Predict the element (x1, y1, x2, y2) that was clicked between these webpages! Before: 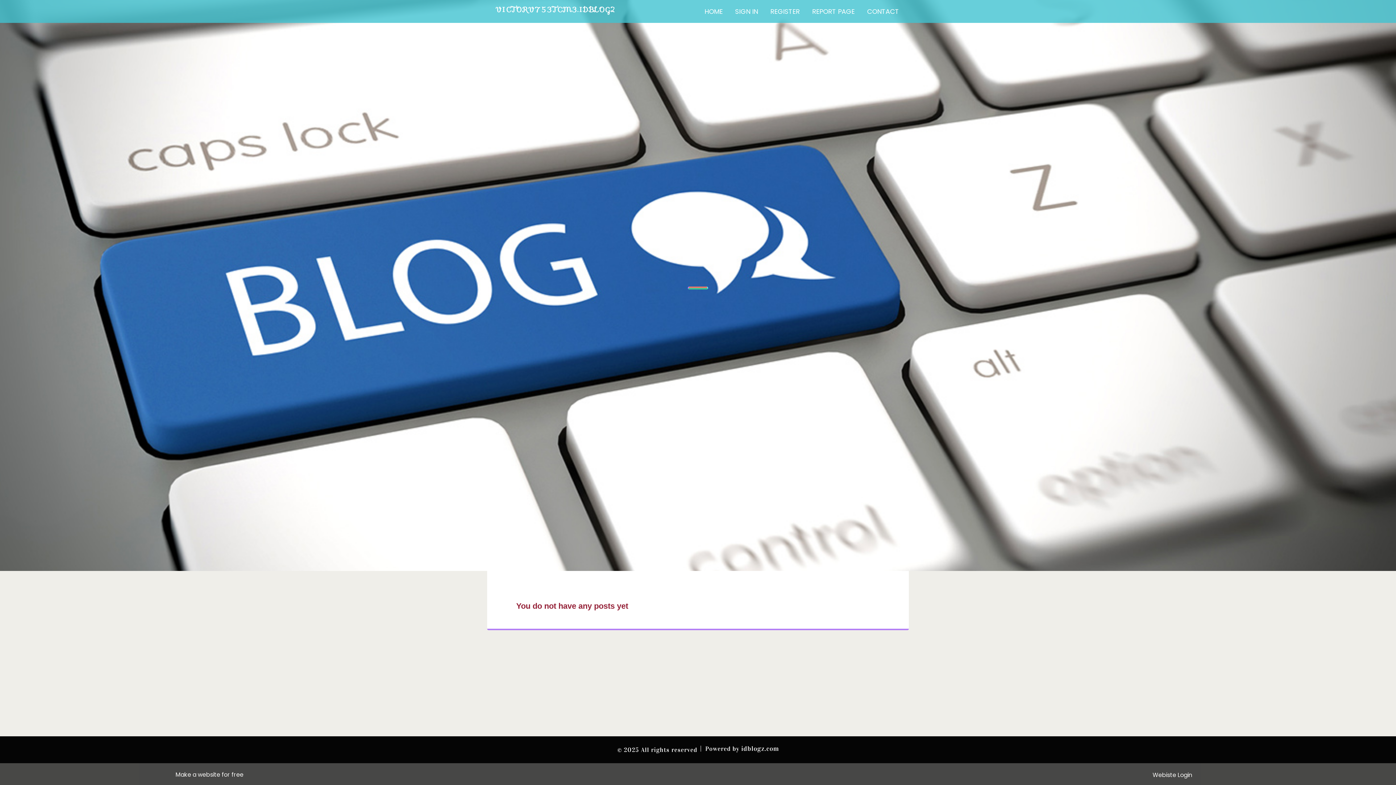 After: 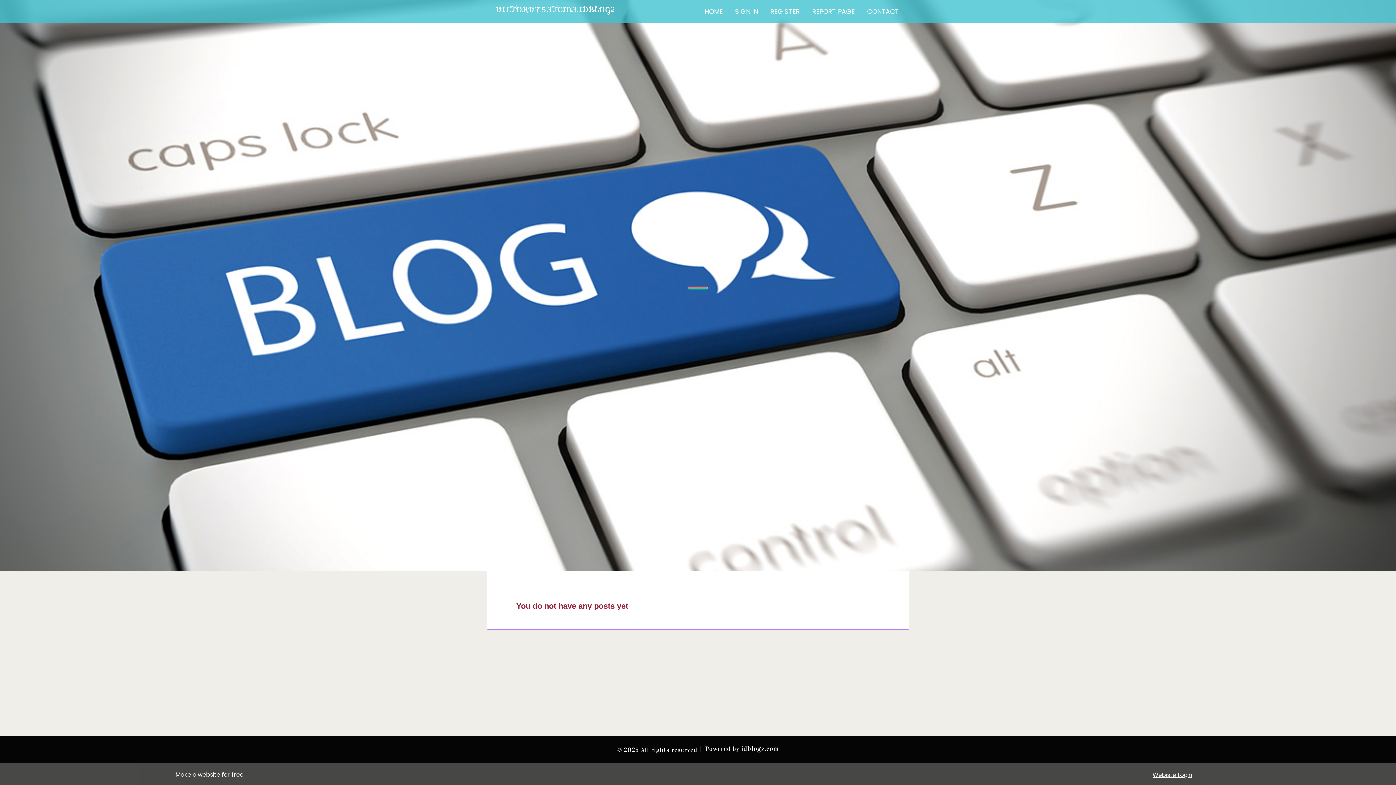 Action: label: Webiste Login bbox: (1147, 770, 1197, 778)